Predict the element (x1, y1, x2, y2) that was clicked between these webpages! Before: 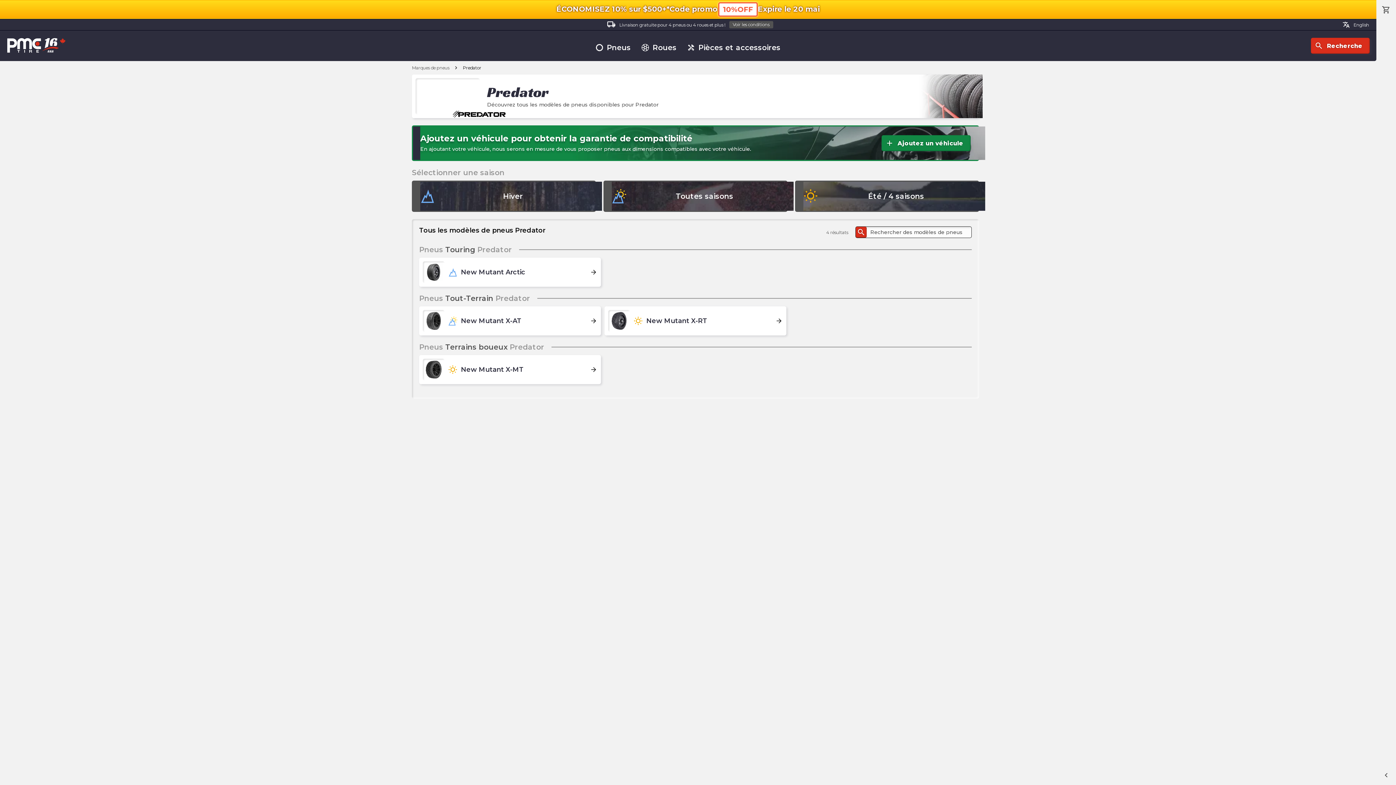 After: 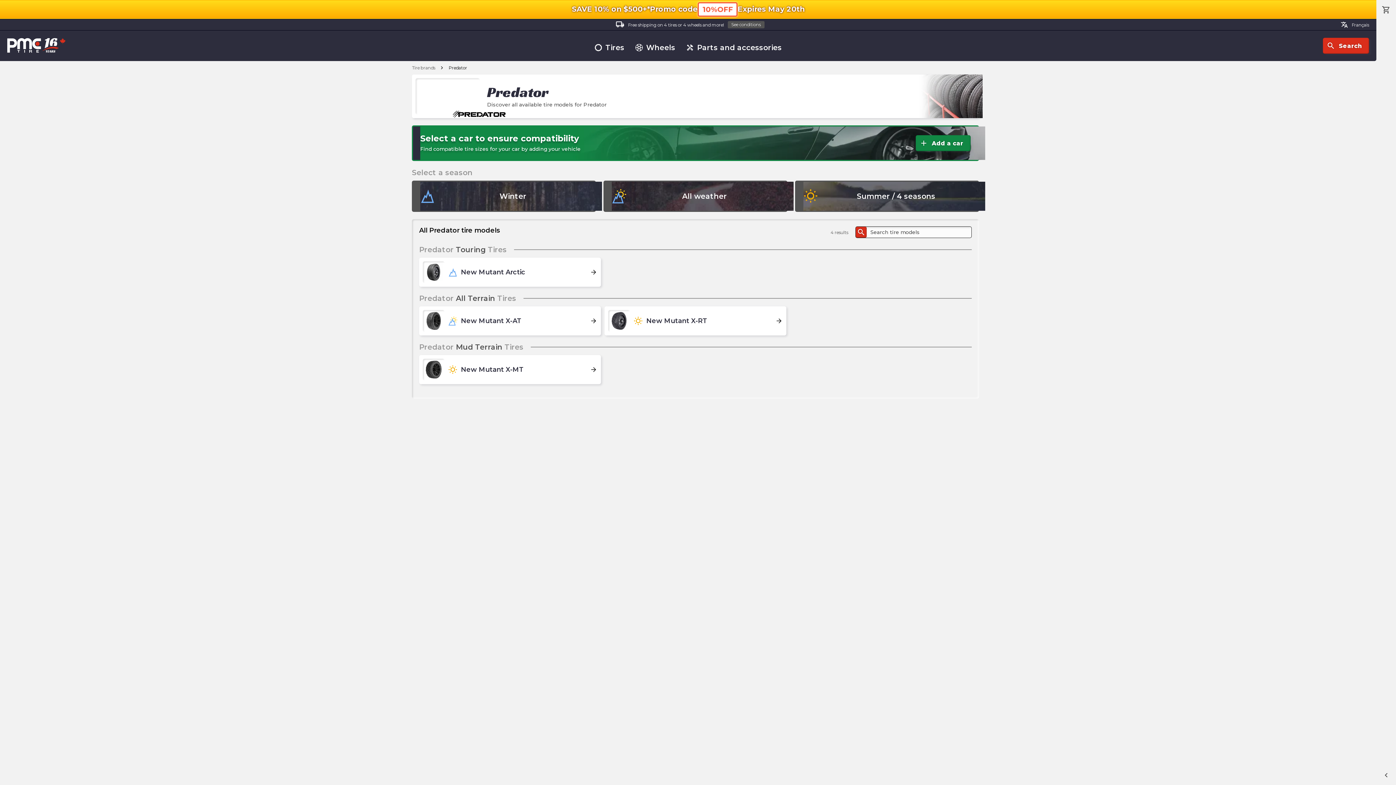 Action: bbox: (1342, 21, 1369, 28) label: translate
English